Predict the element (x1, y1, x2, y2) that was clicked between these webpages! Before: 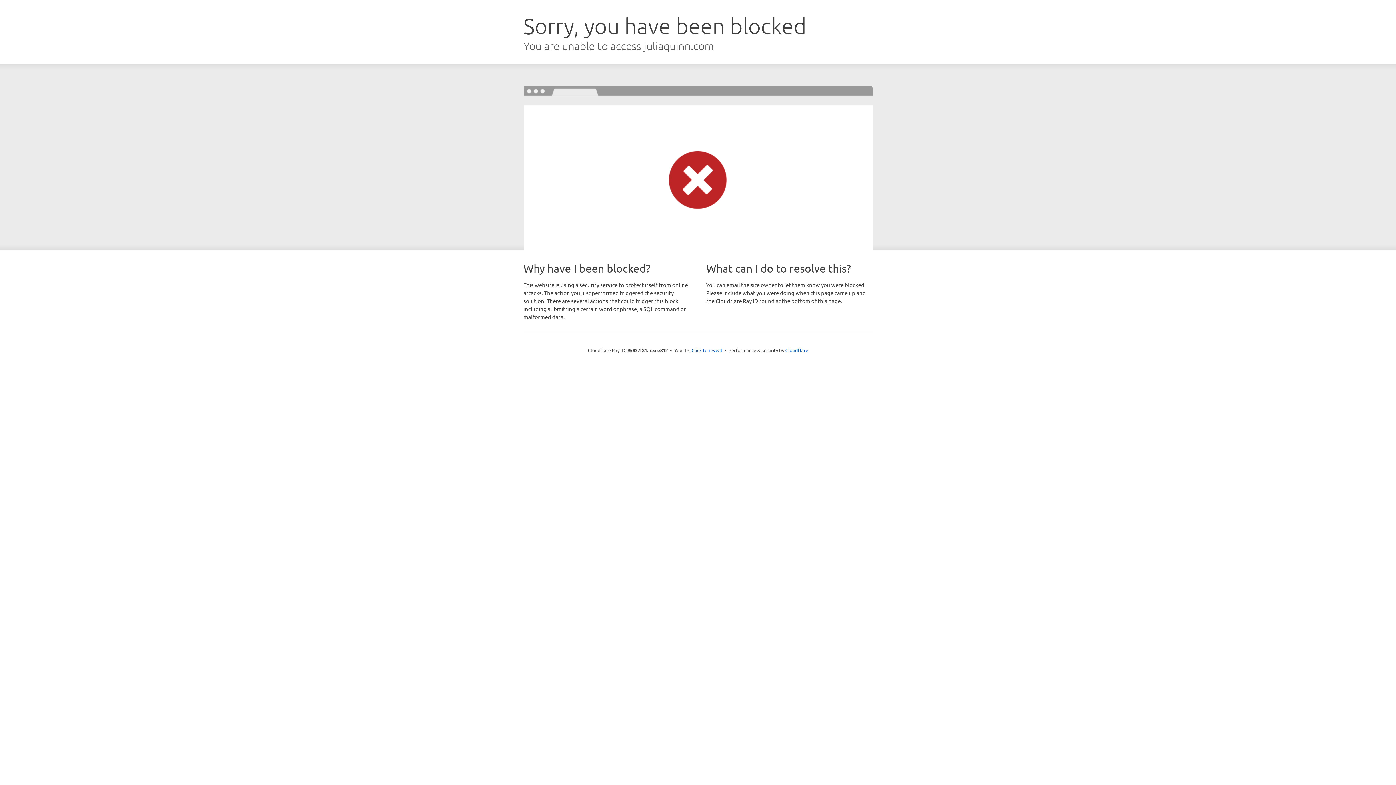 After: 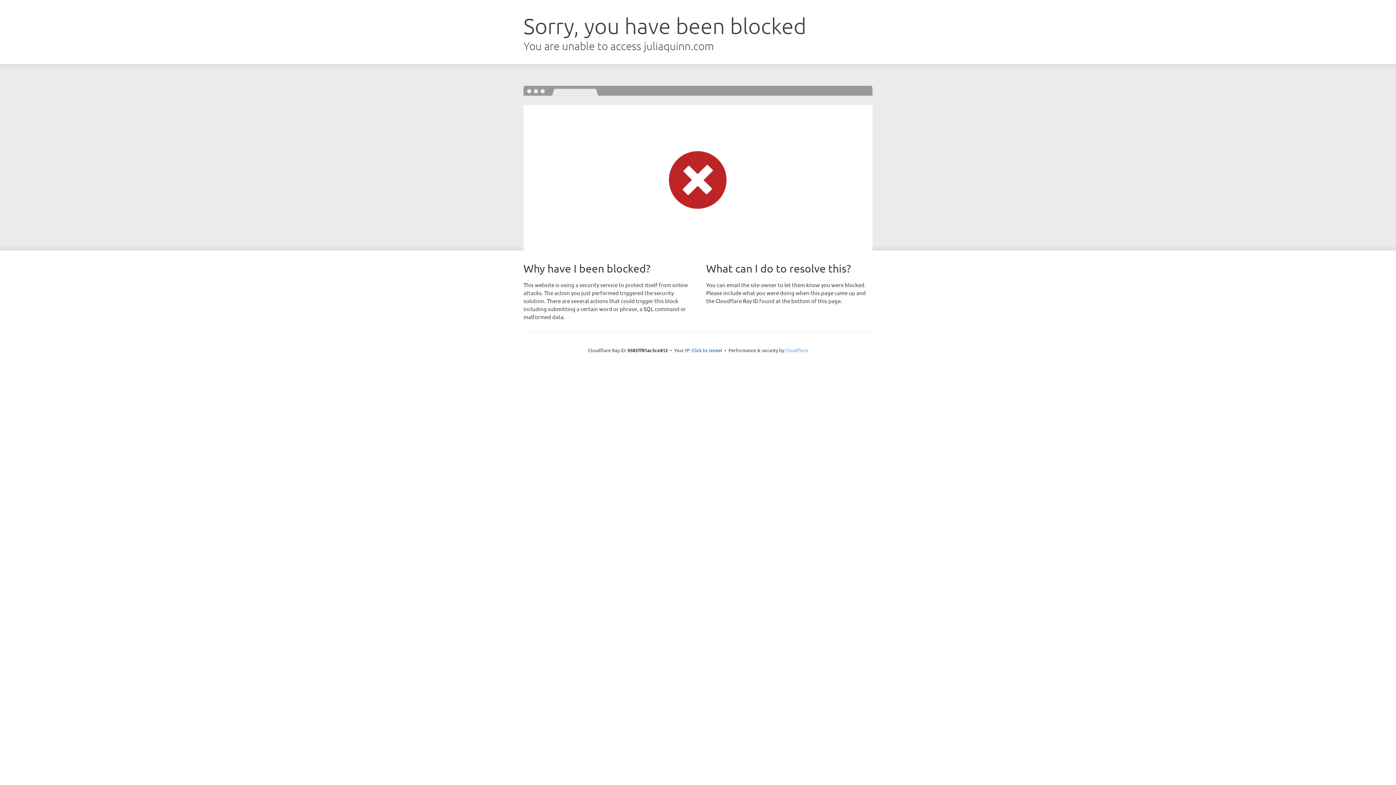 Action: label: Cloudflare bbox: (785, 347, 808, 353)